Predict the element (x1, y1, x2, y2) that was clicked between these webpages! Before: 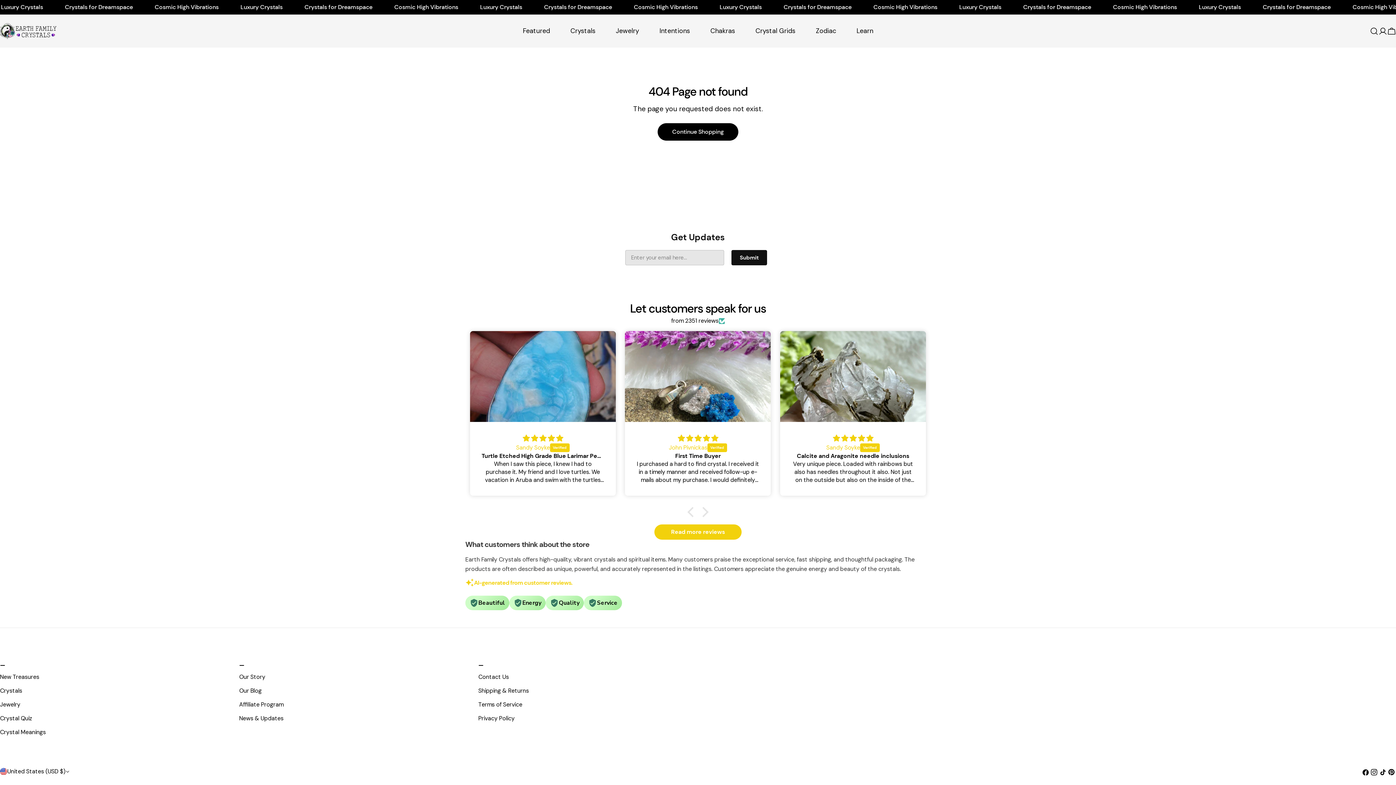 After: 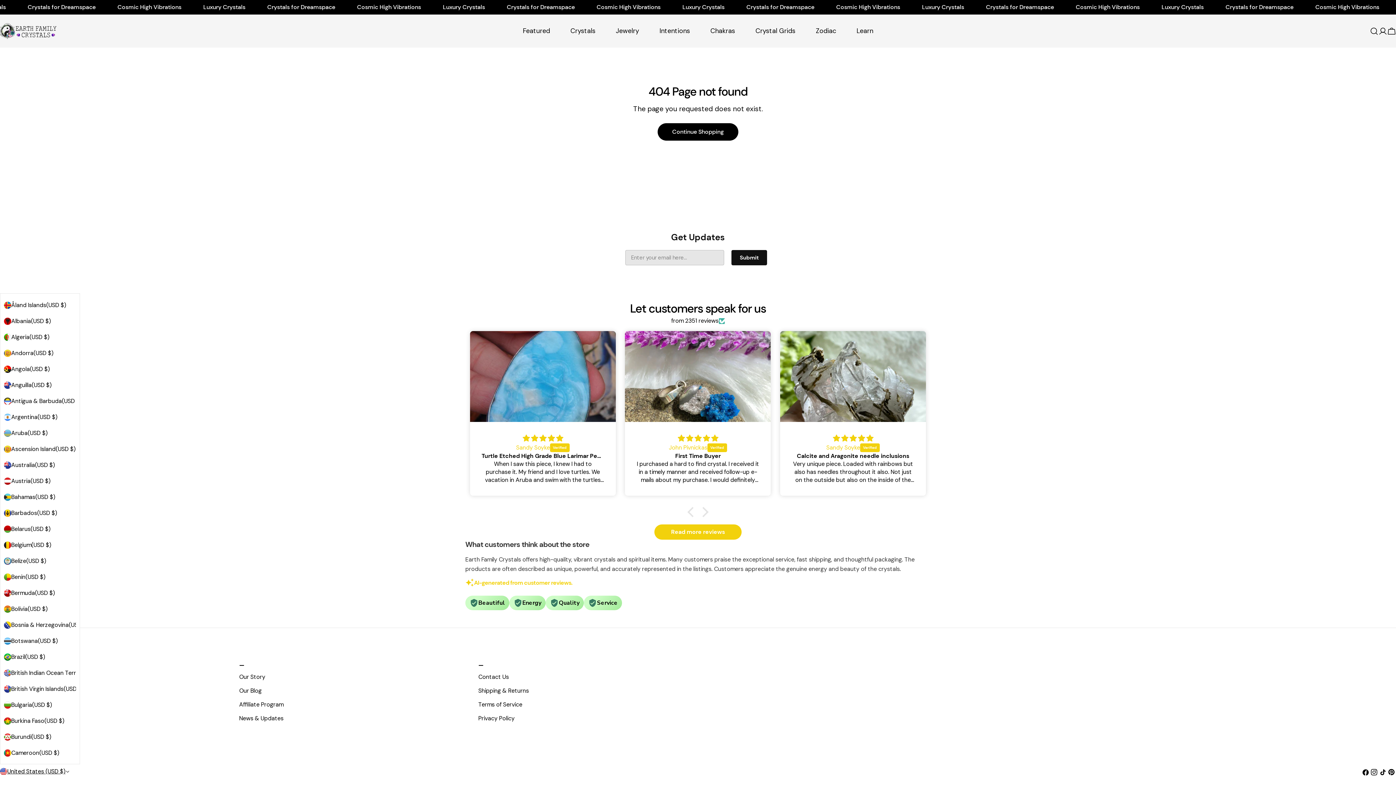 Action: label: United States (USD $) bbox: (0, 766, 69, 777)